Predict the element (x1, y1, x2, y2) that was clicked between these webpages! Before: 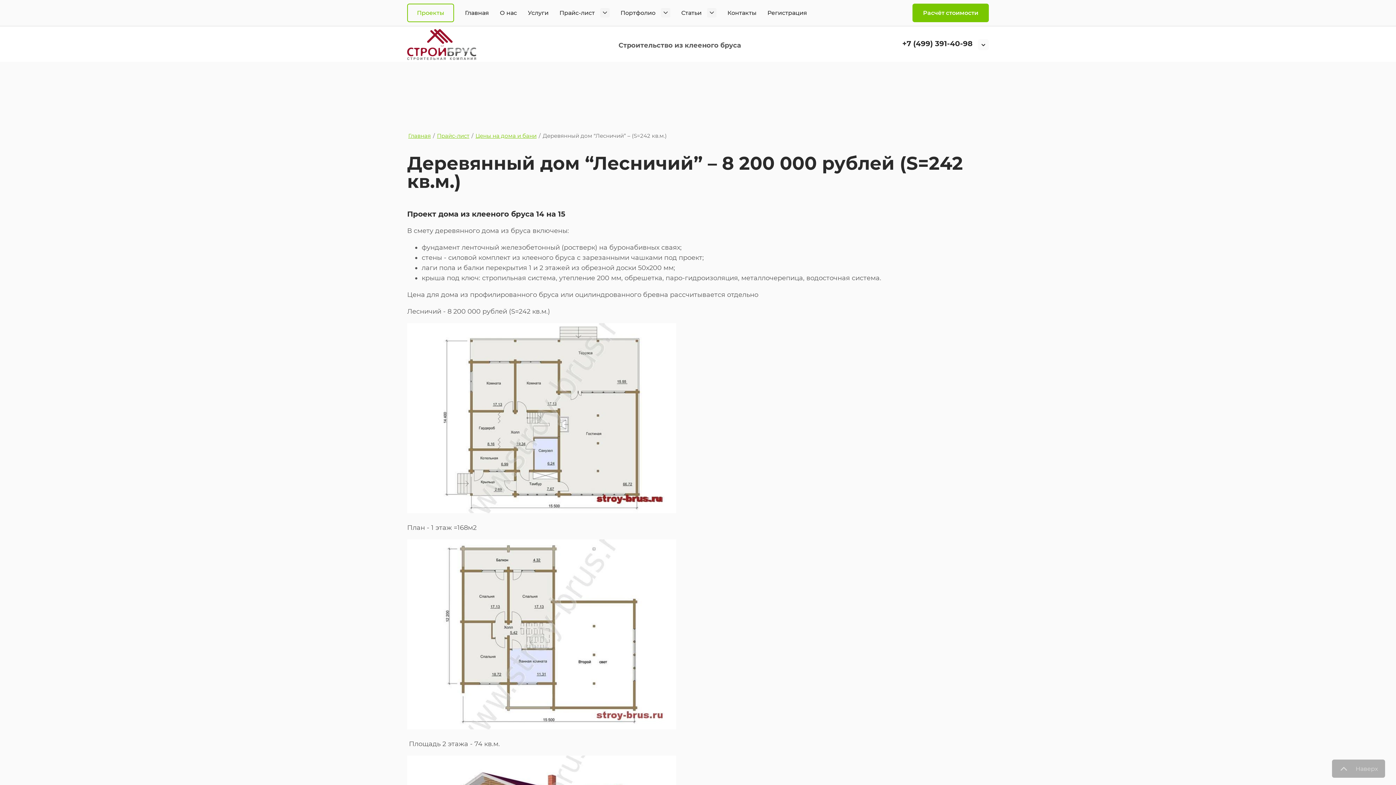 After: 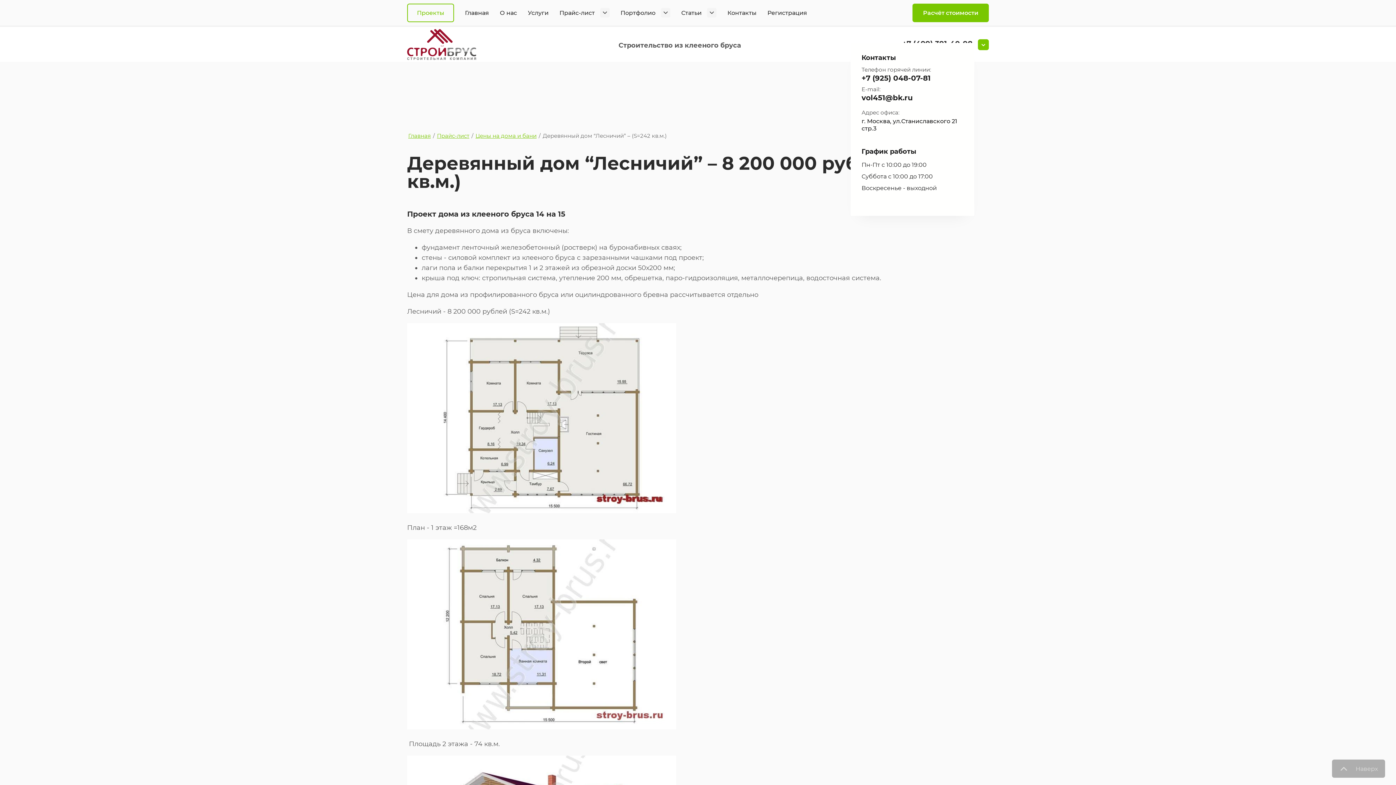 Action: bbox: (978, 39, 989, 50)